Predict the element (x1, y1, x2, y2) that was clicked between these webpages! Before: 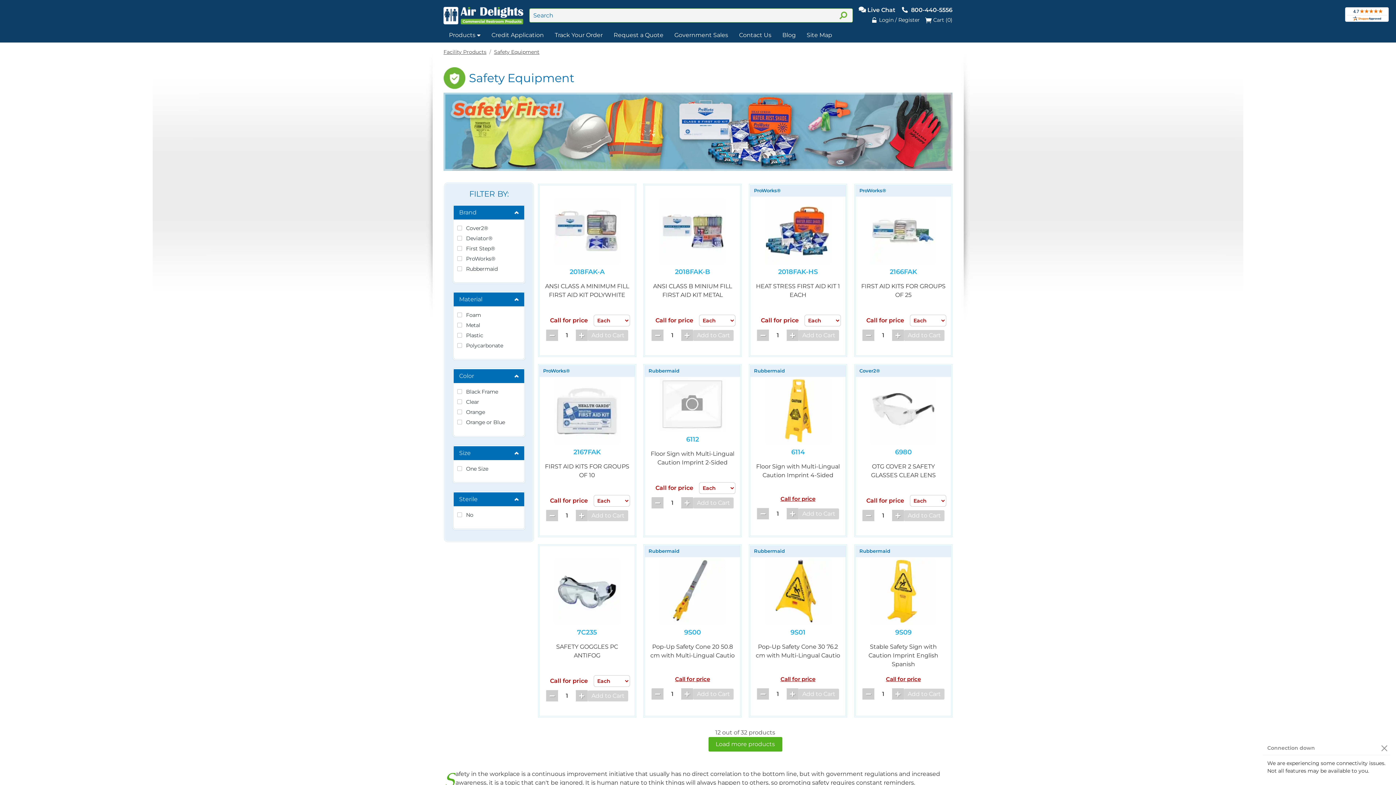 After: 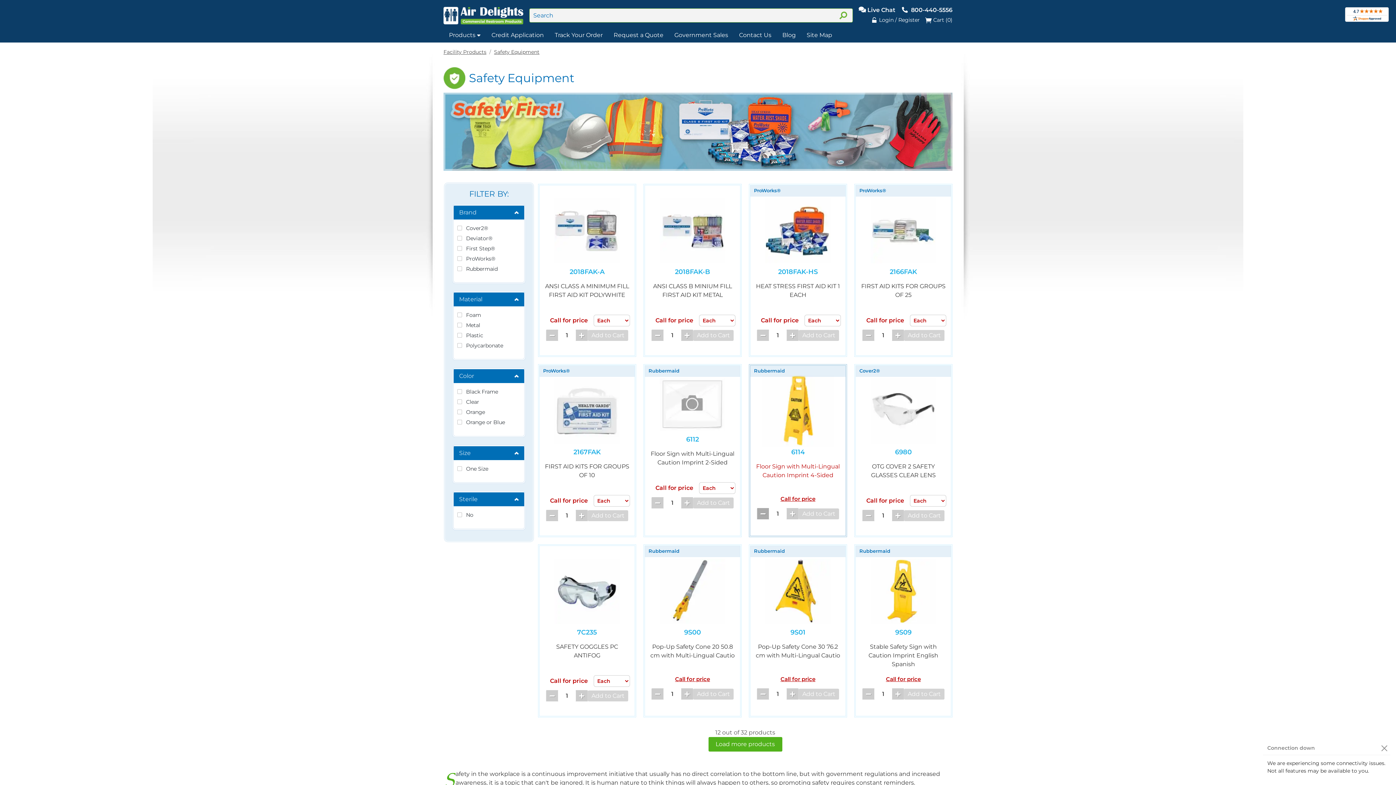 Action: bbox: (757, 508, 769, 519)